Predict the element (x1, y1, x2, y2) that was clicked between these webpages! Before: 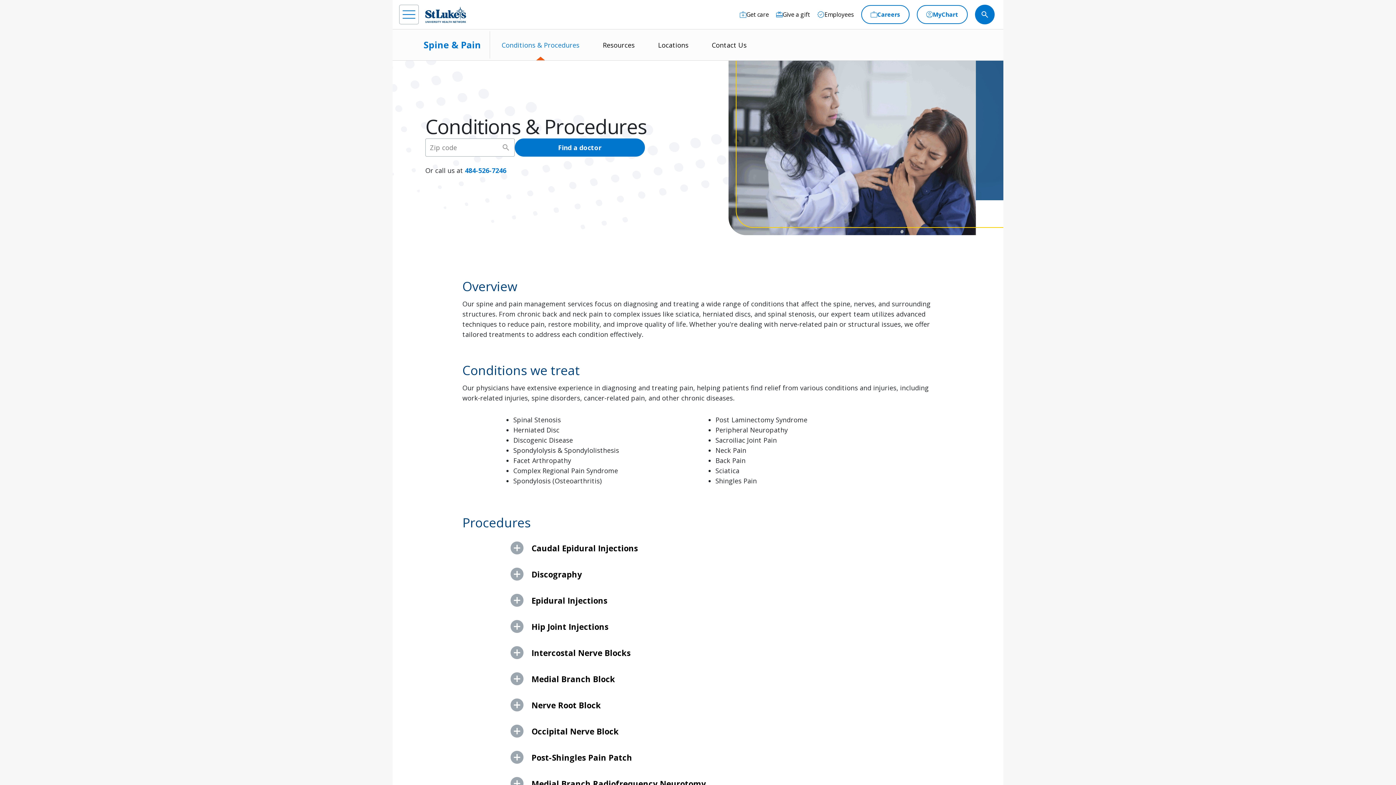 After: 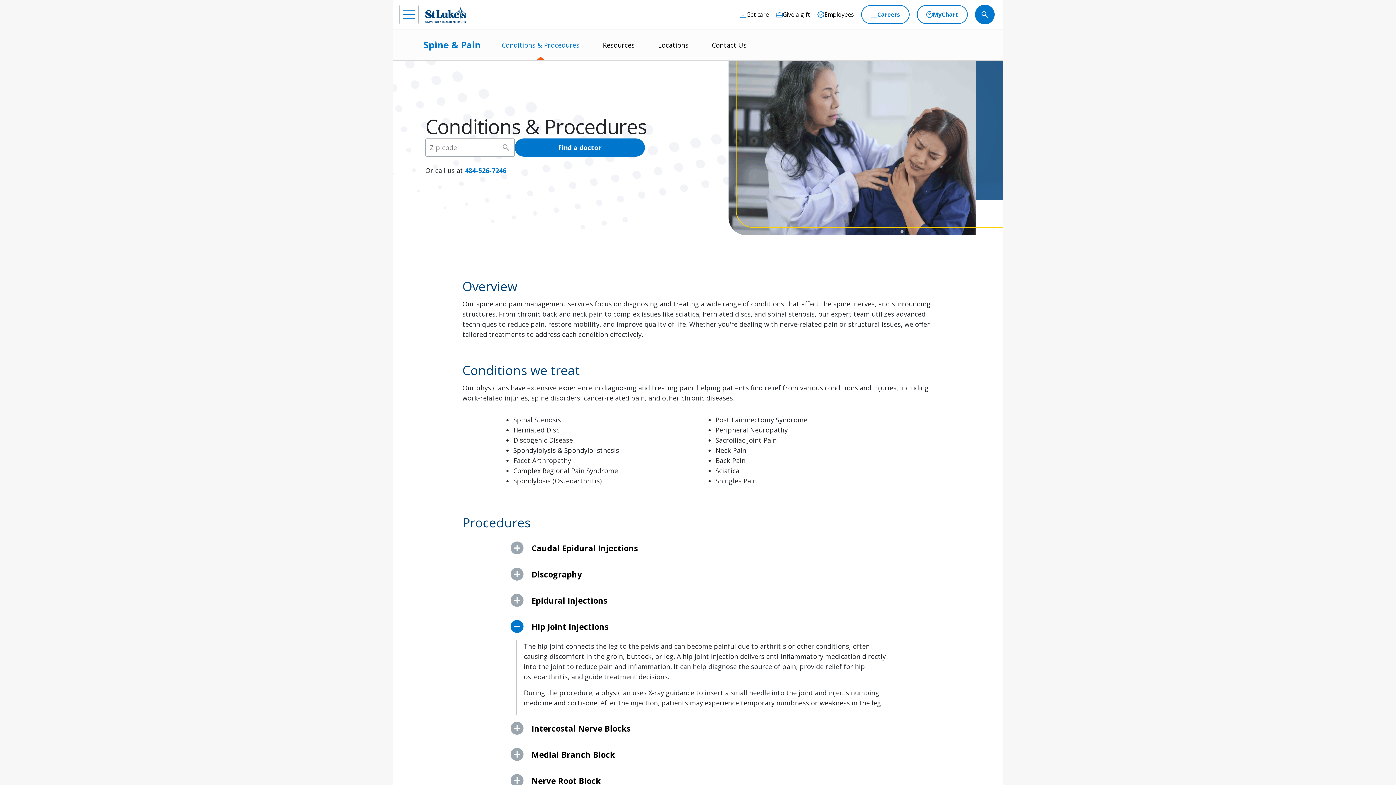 Action: bbox: (502, 613, 893, 640) label: Hip Joint Injections